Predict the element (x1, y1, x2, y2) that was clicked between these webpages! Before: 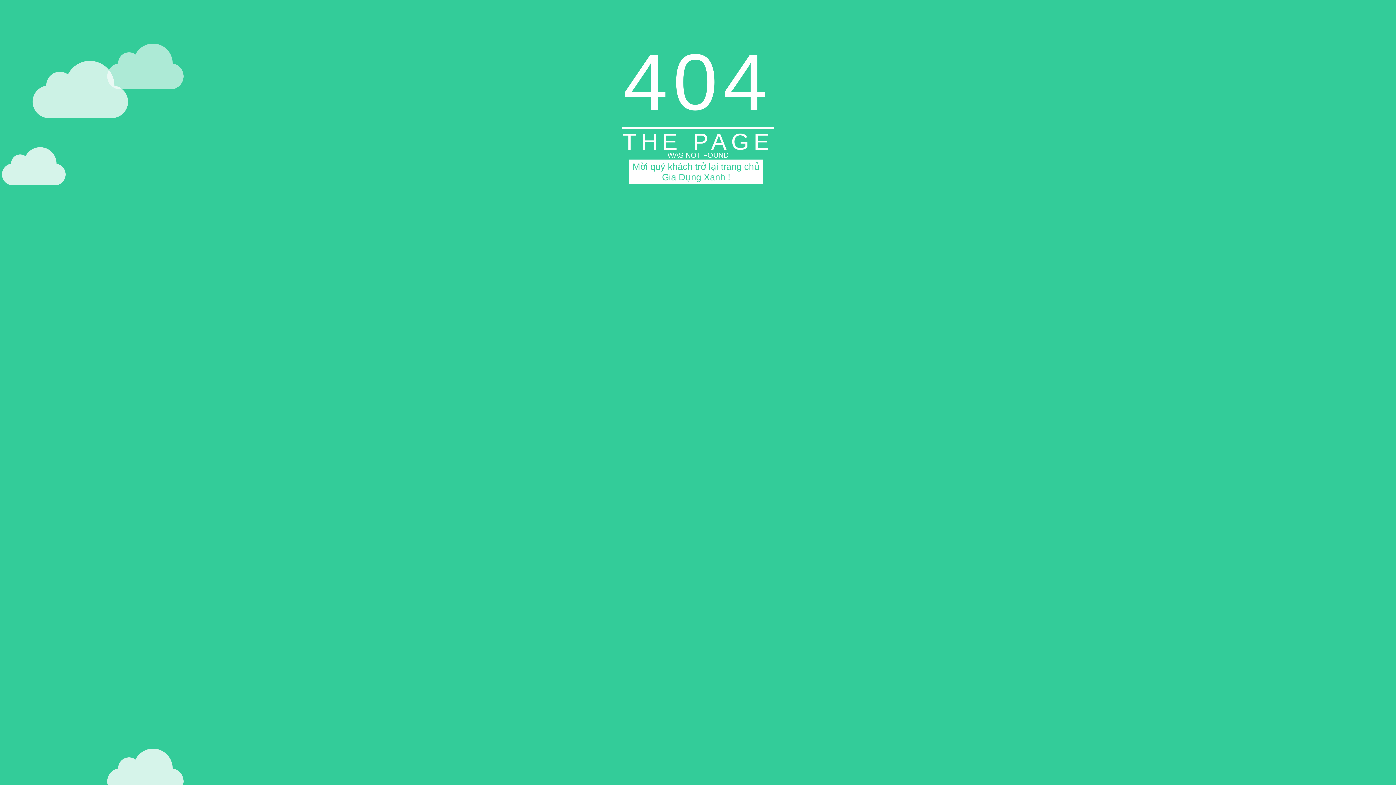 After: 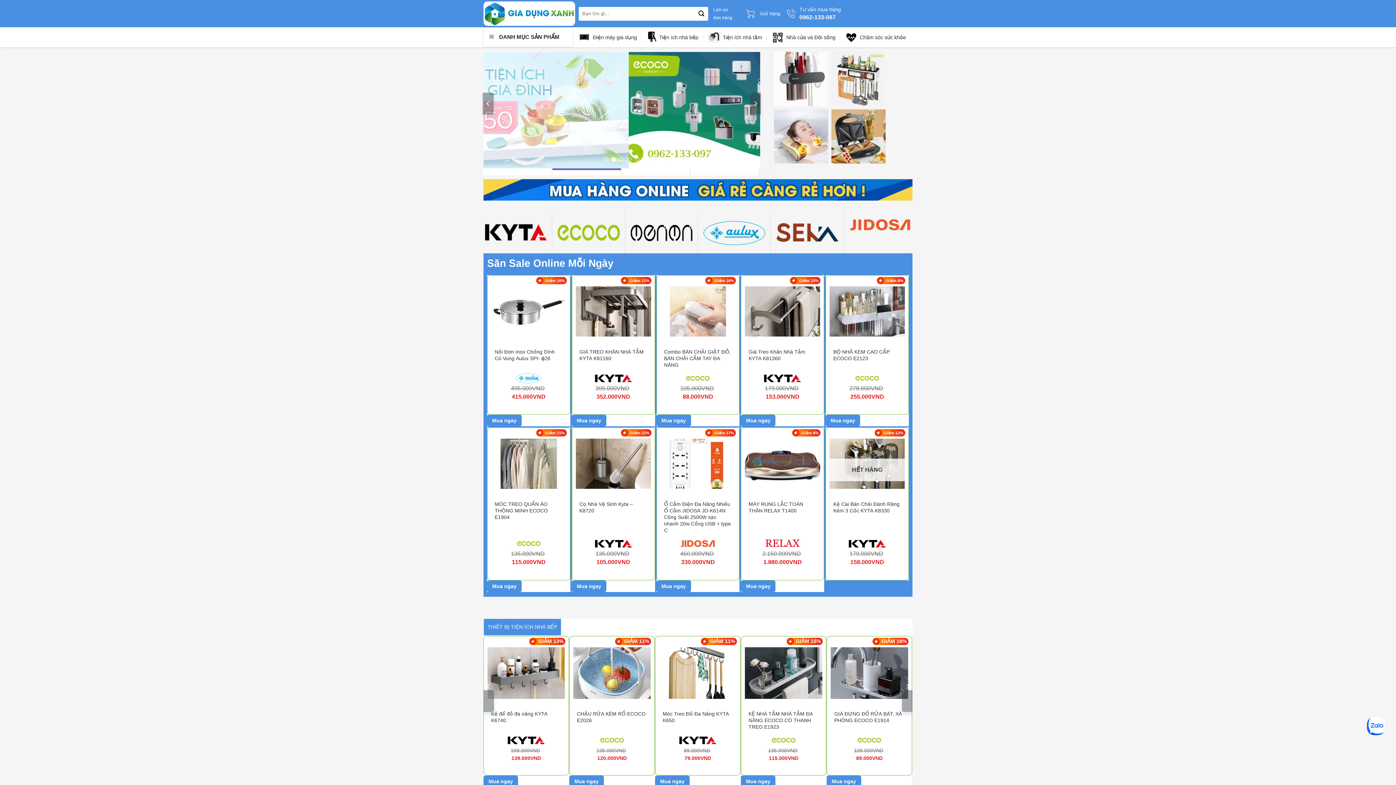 Action: label: Mời quý khách trở lại trang chủ Gia Dụng Xanh ! bbox: (629, 159, 763, 184)